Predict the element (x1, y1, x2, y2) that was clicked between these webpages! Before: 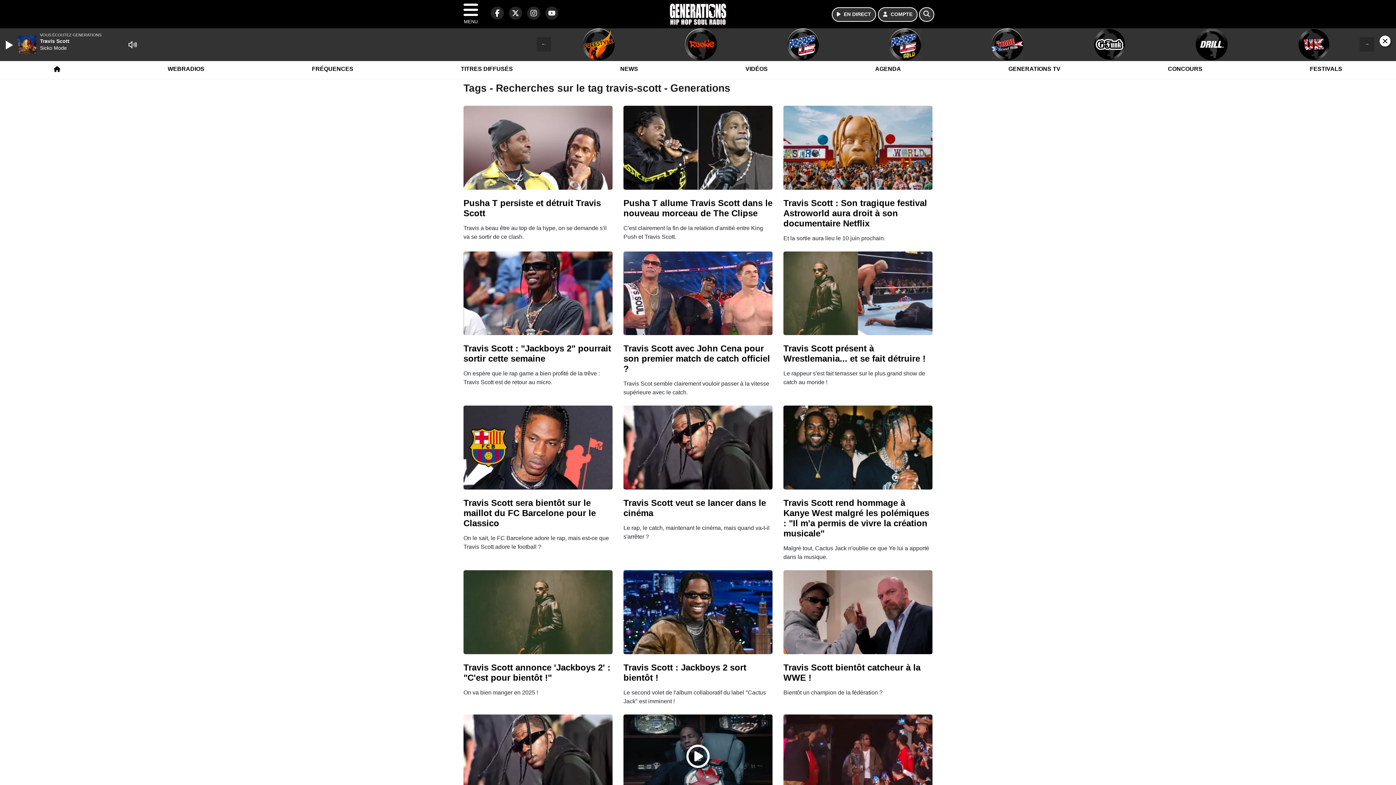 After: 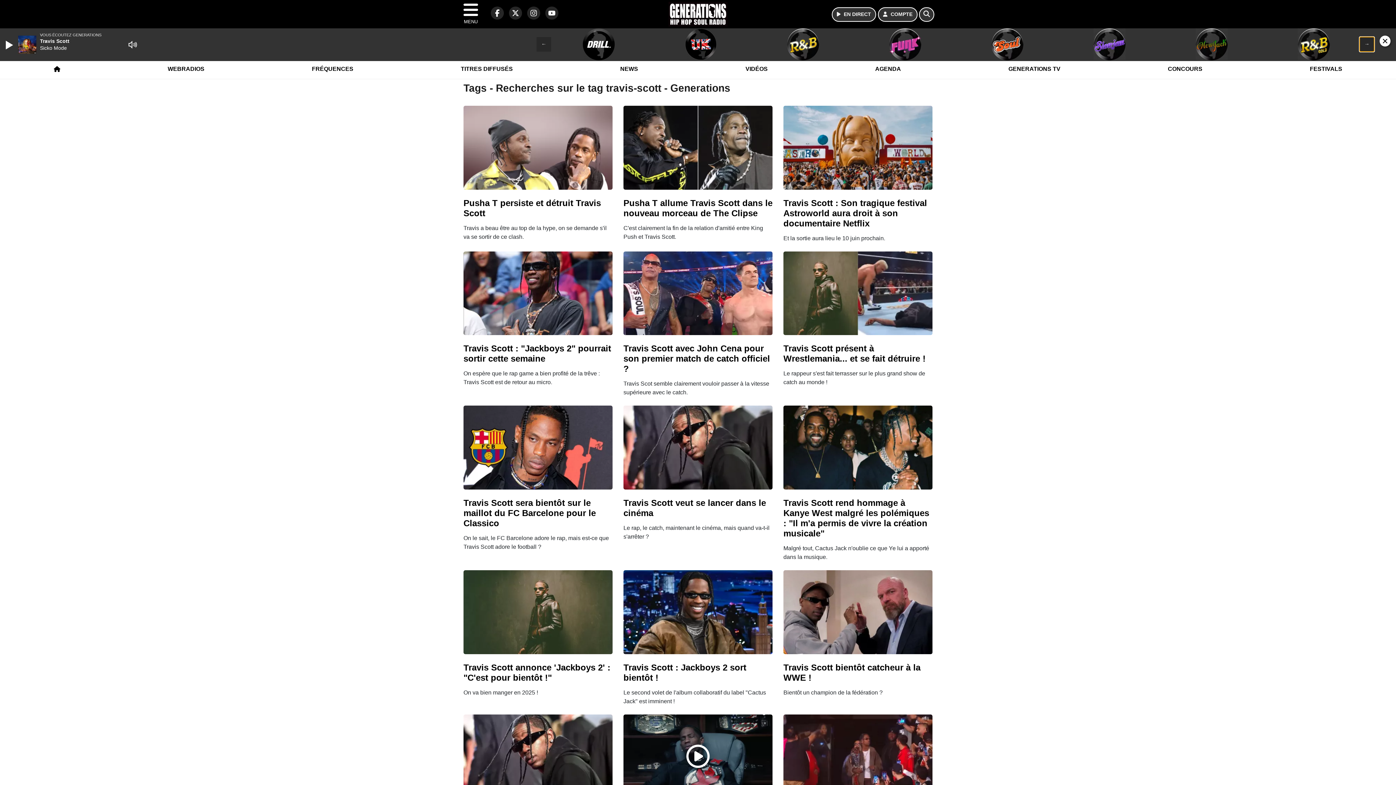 Action: label: Next bbox: (1360, 37, 1374, 51)